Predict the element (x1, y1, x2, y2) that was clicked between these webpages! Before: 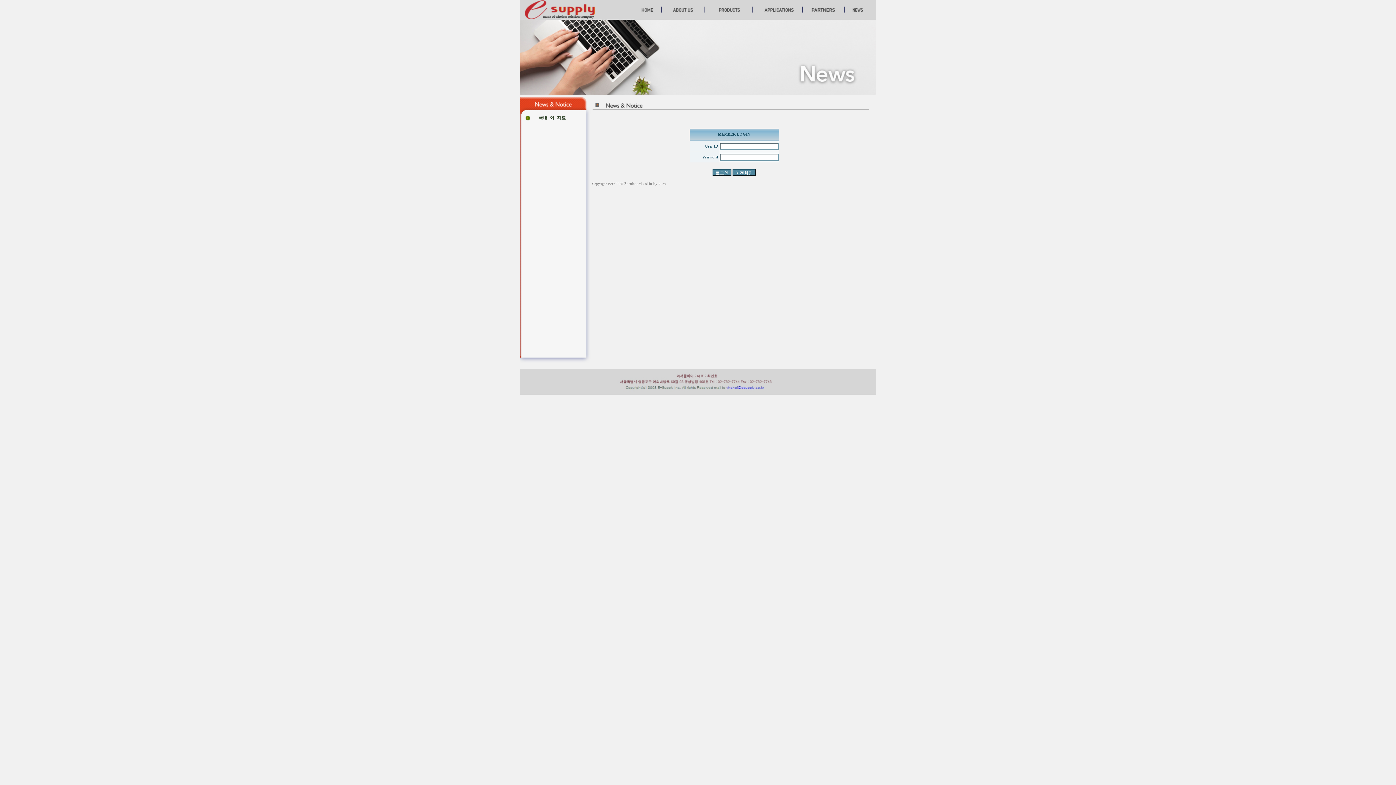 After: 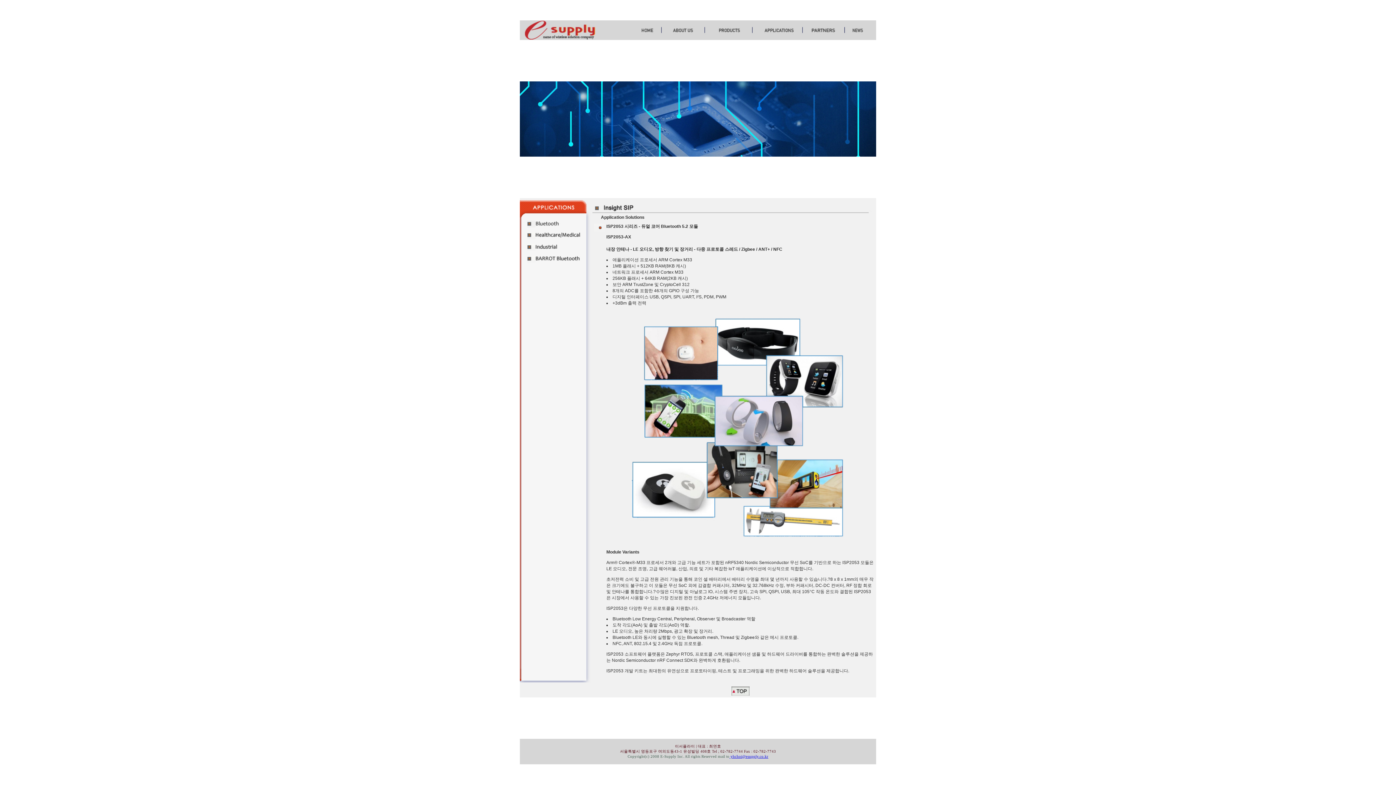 Action: bbox: (759, 15, 809, 20)